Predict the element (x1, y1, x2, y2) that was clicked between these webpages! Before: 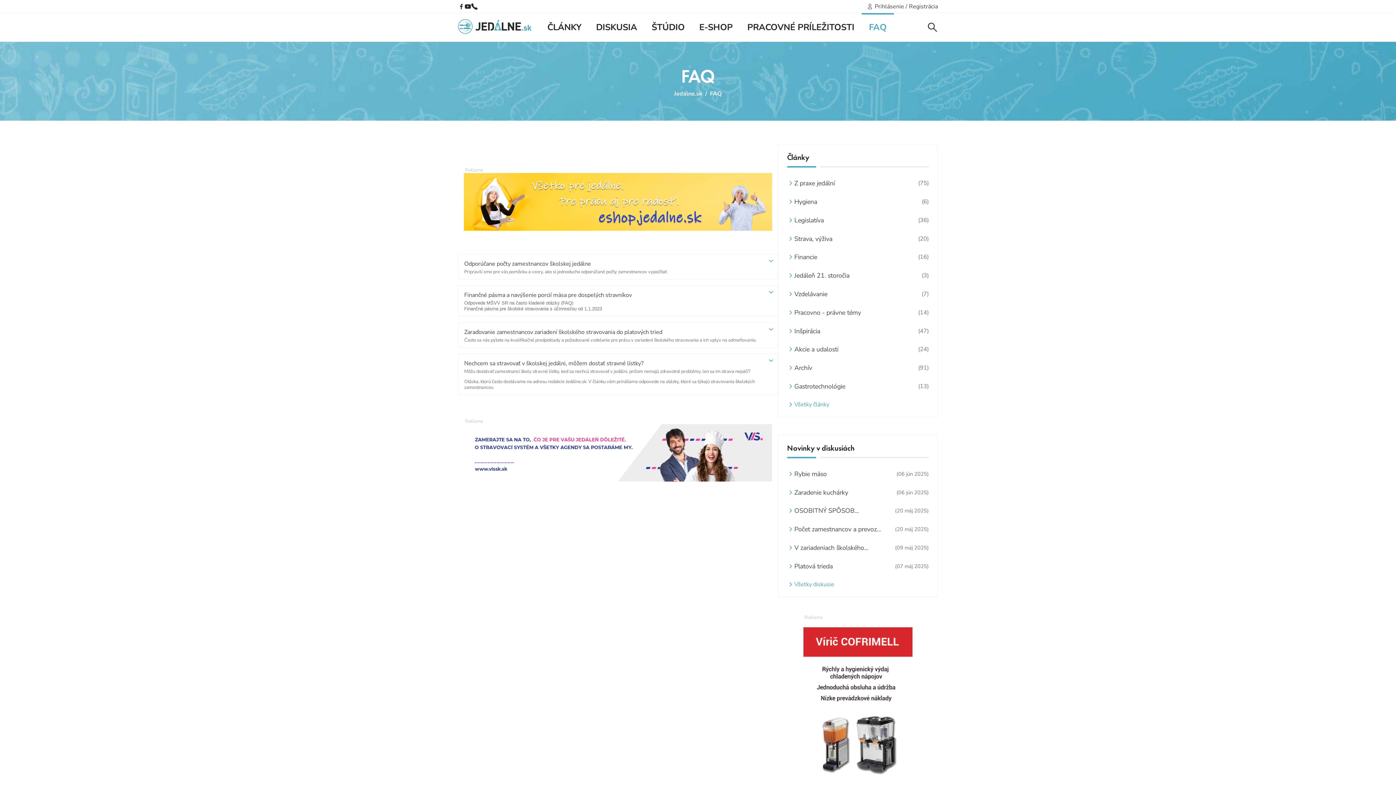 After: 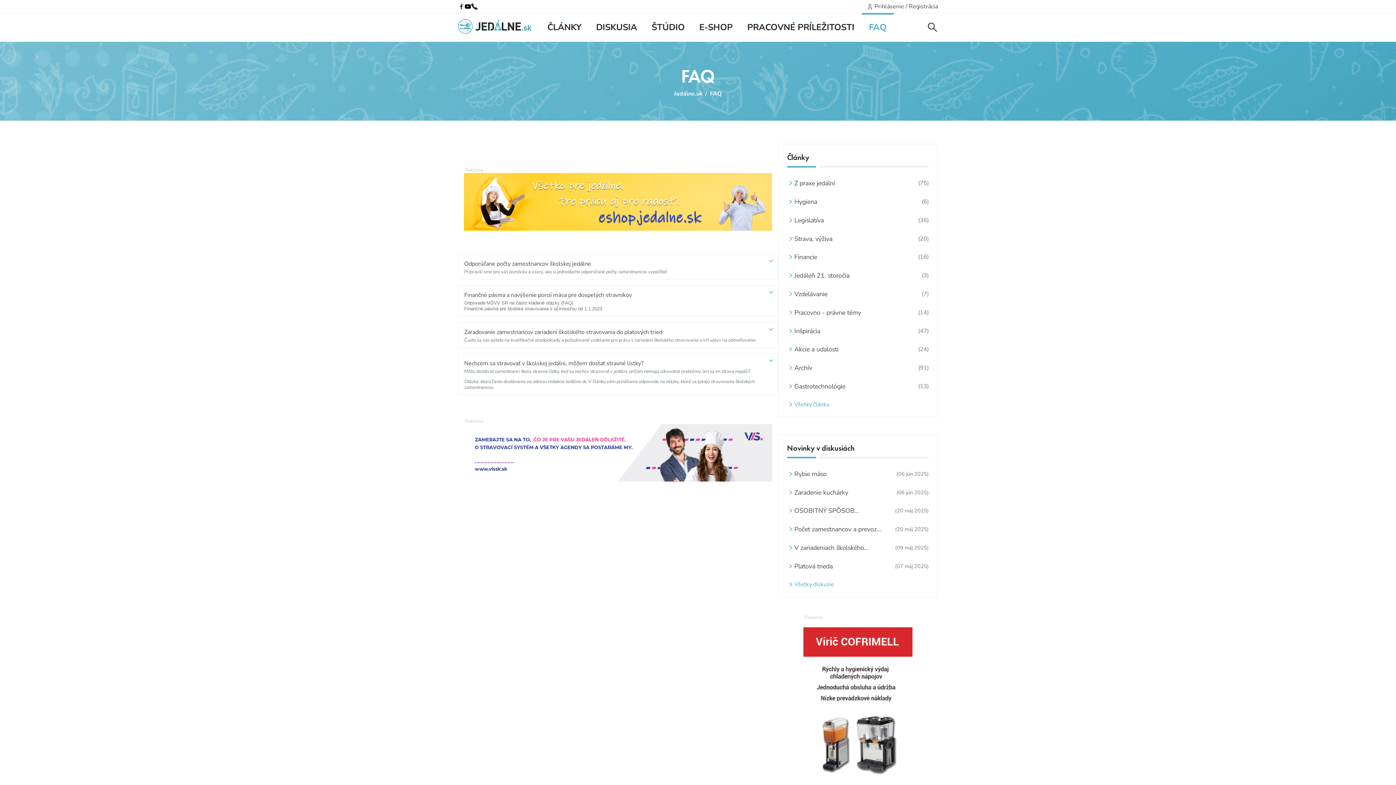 Action: bbox: (464, 3, 471, 9)